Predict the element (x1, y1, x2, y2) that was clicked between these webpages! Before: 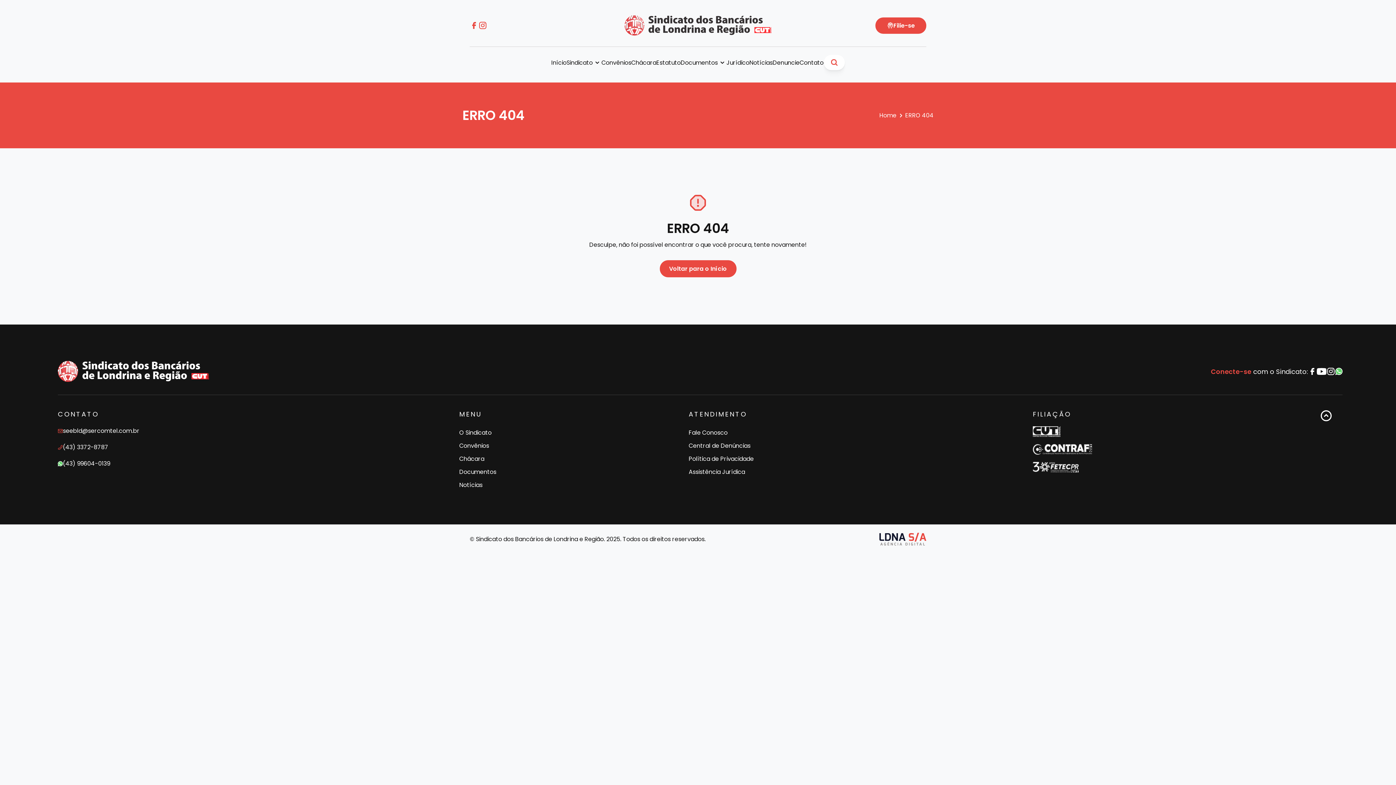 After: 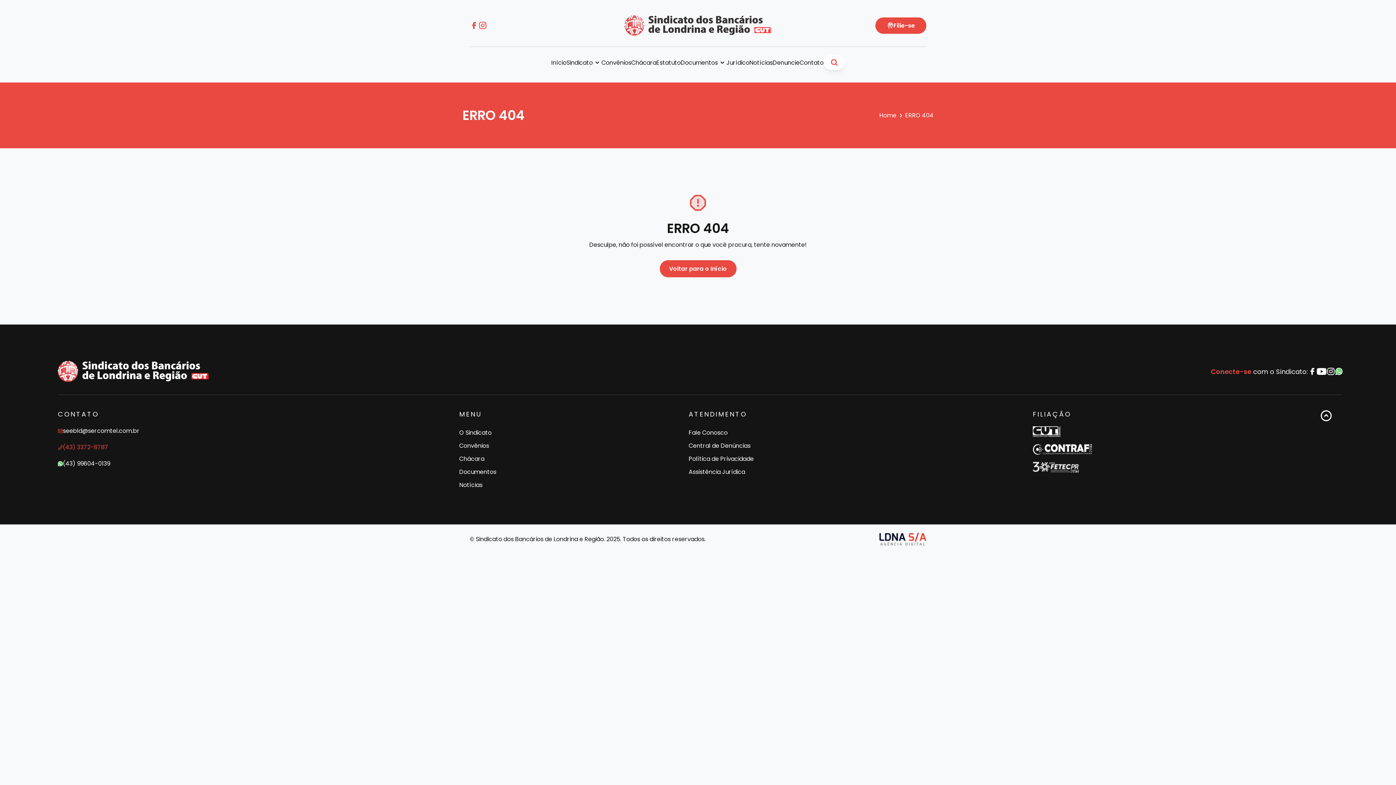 Action: bbox: (57, 442, 108, 452) label: (43) 3372-8787